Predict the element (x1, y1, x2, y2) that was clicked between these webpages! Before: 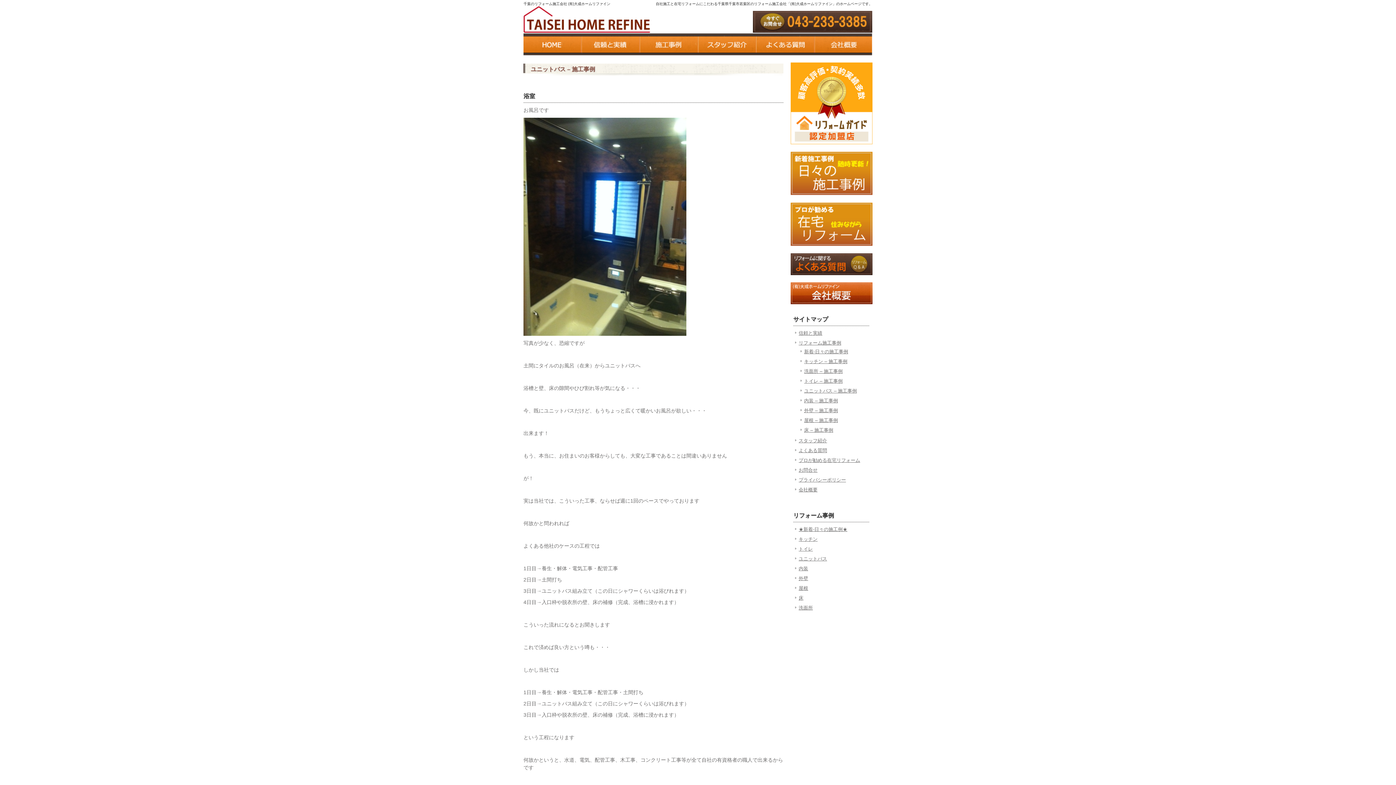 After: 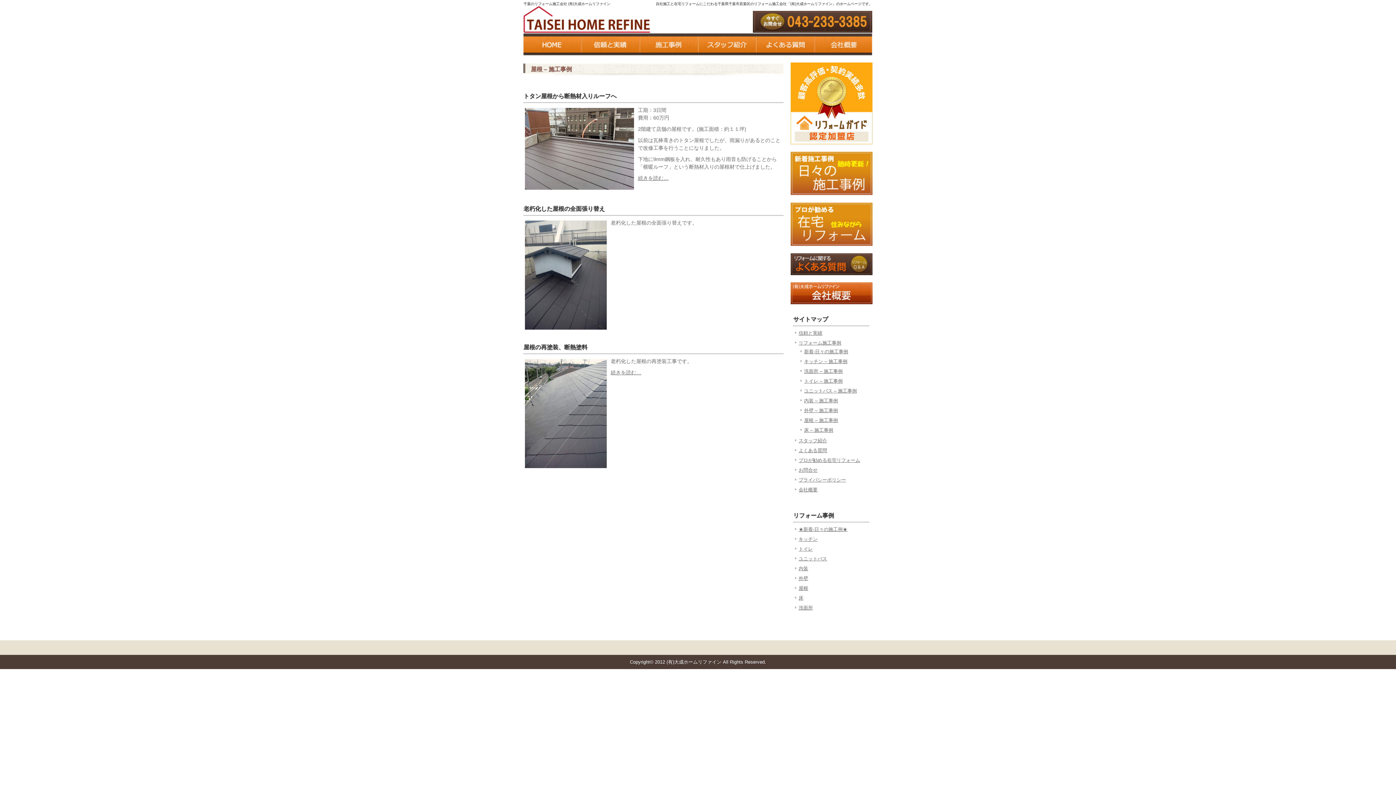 Action: bbox: (804, 417, 838, 423) label: 屋根 – 施工事例